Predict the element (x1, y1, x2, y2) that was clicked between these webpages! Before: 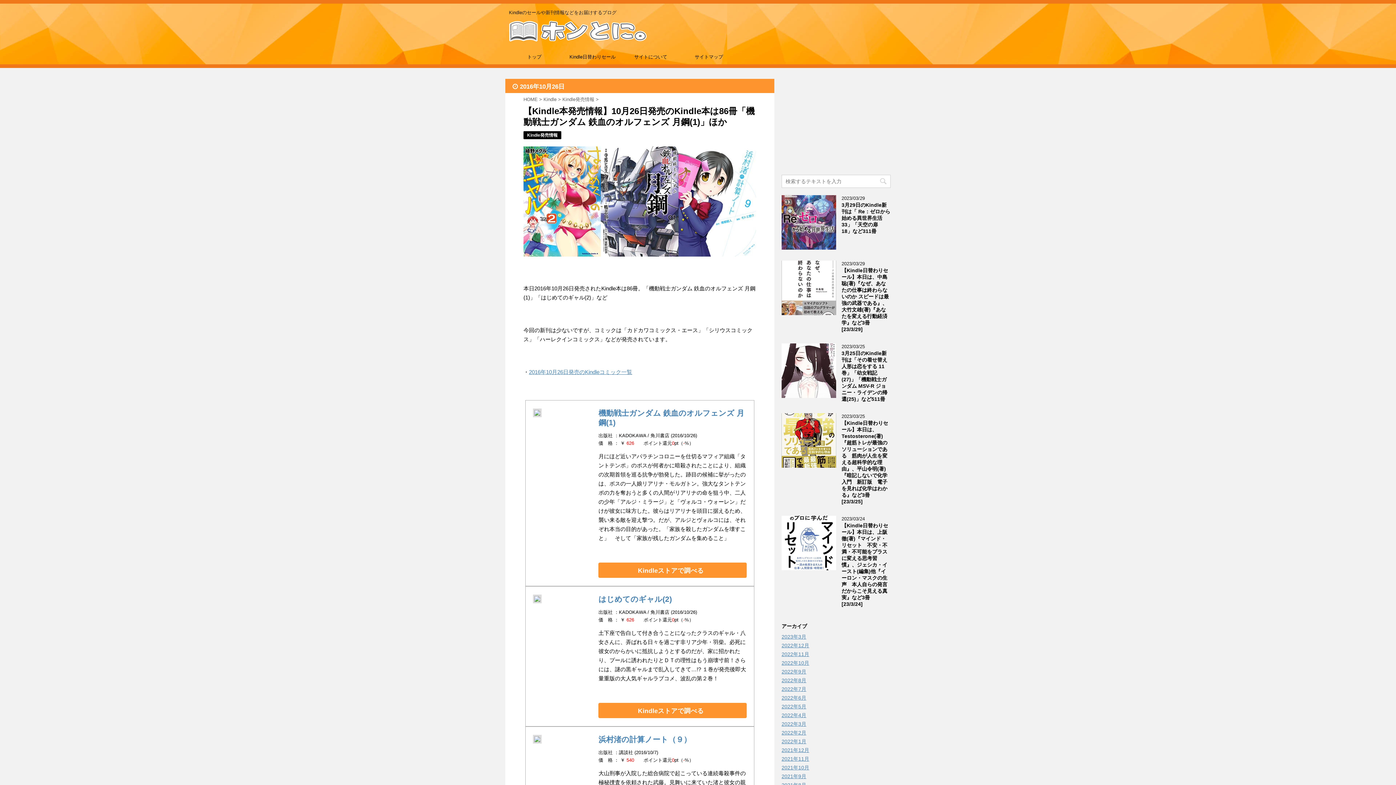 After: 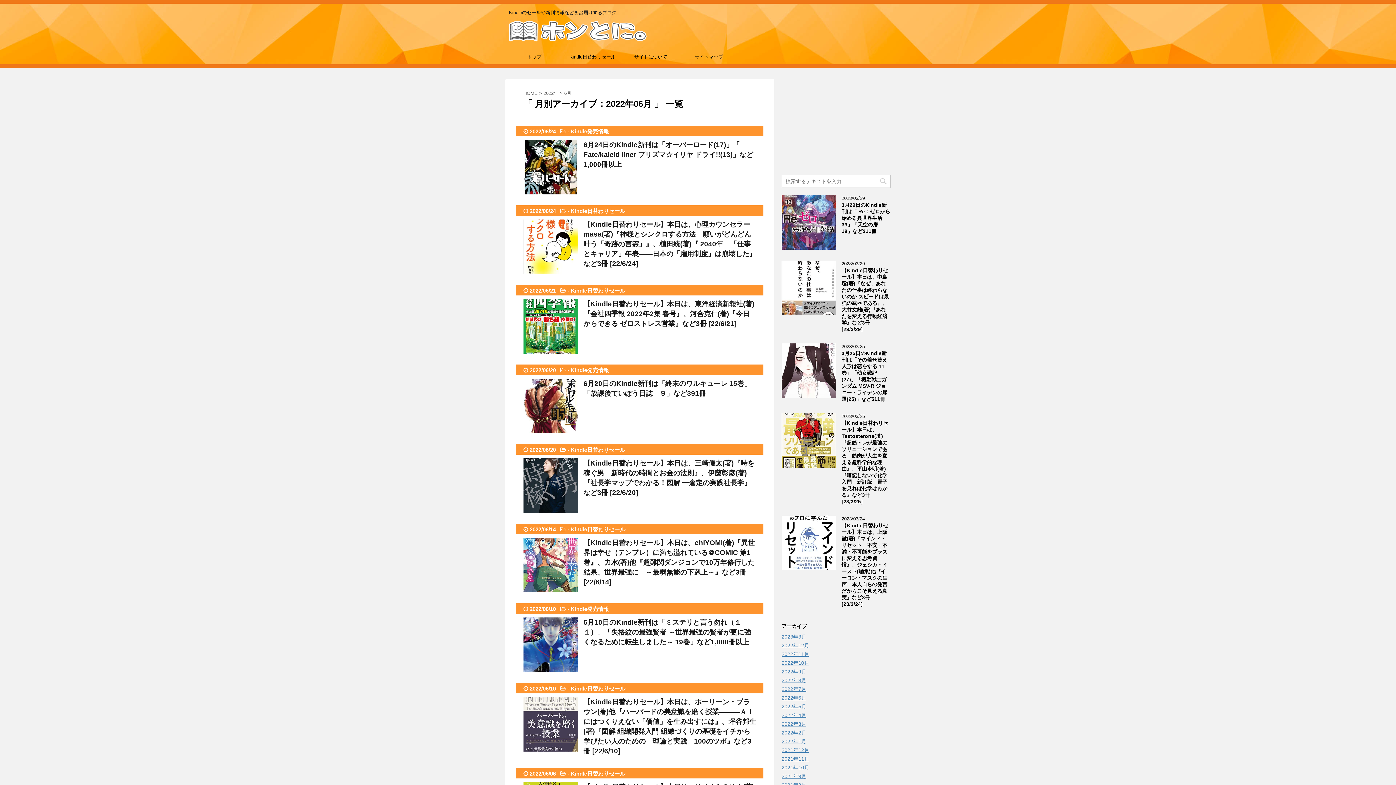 Action: label: 2022年6月 bbox: (781, 695, 806, 700)